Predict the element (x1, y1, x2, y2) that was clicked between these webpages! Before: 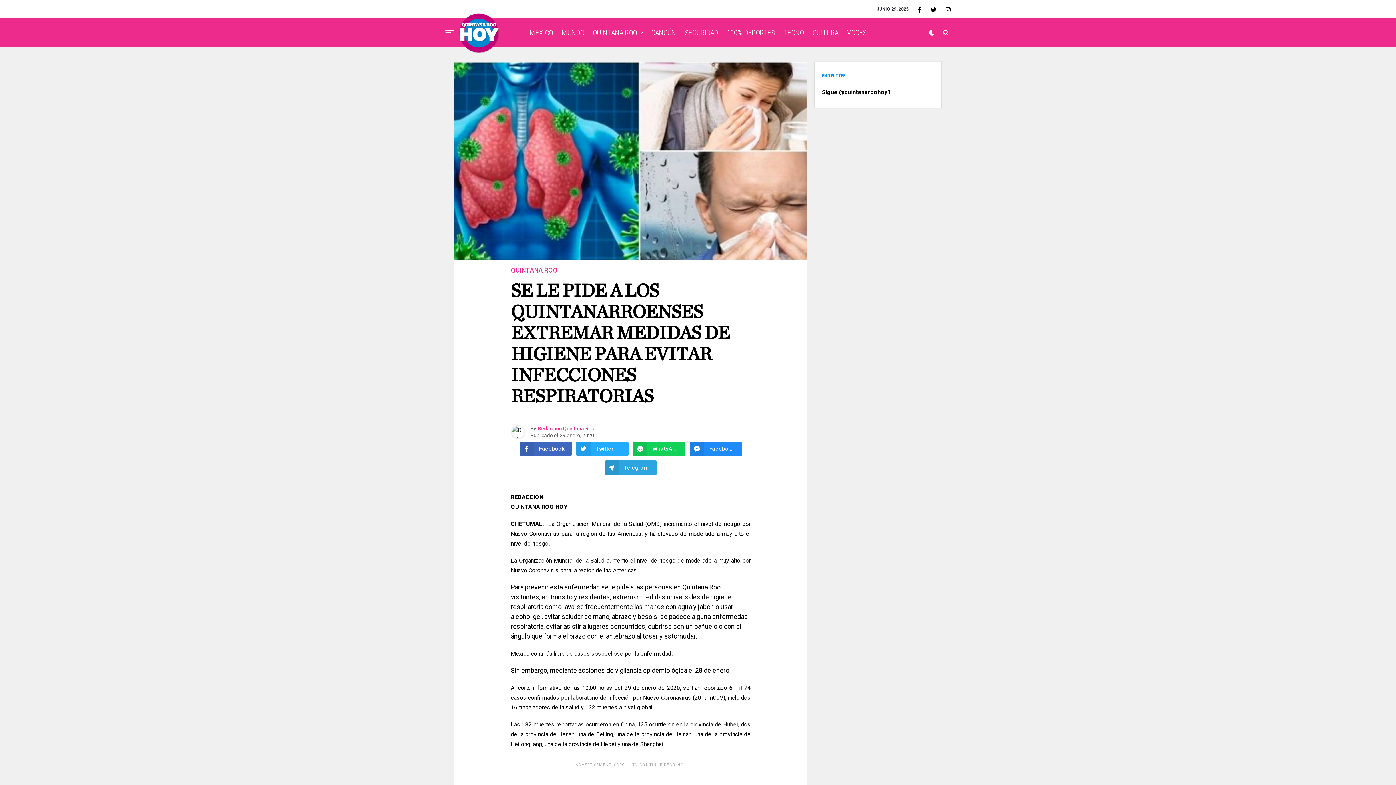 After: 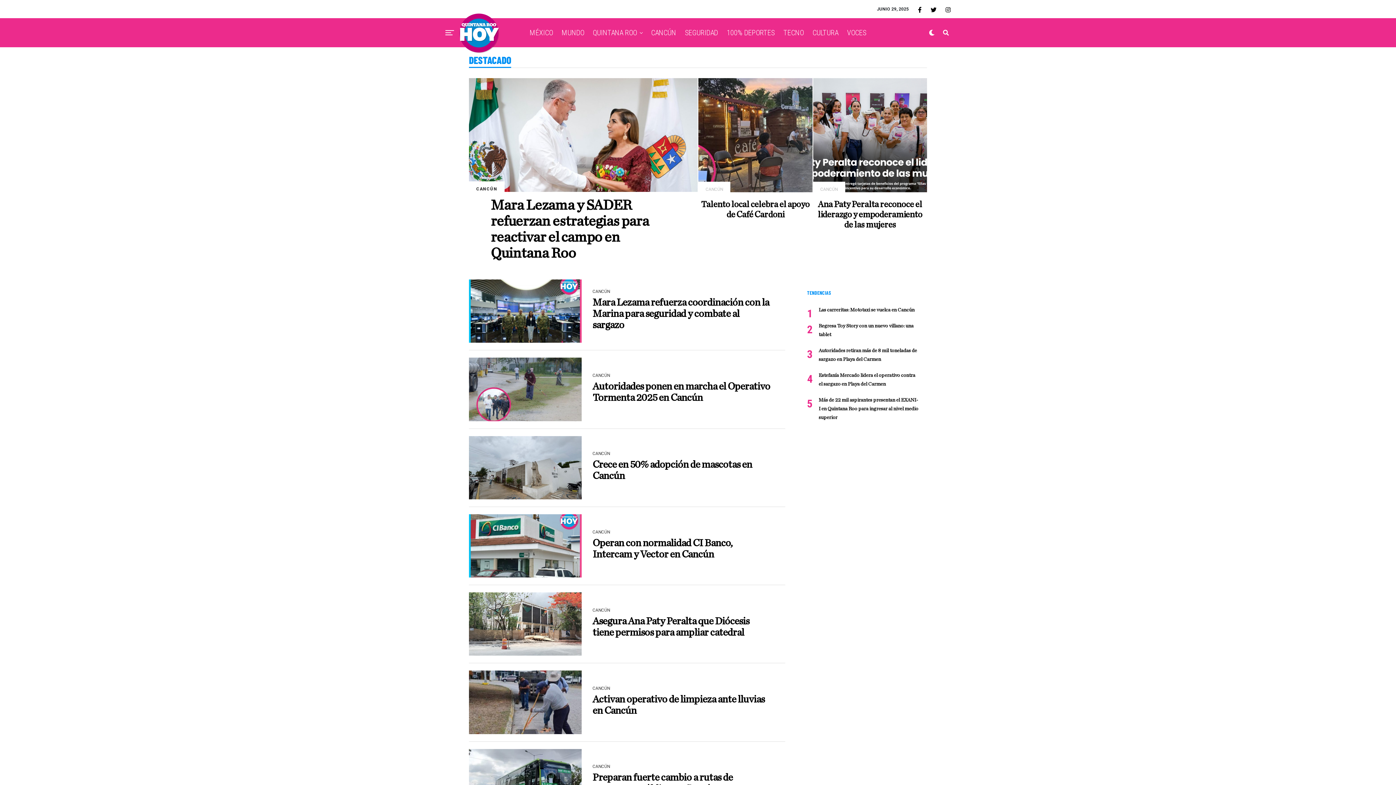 Action: label: CANCÚN bbox: (647, 18, 680, 47)